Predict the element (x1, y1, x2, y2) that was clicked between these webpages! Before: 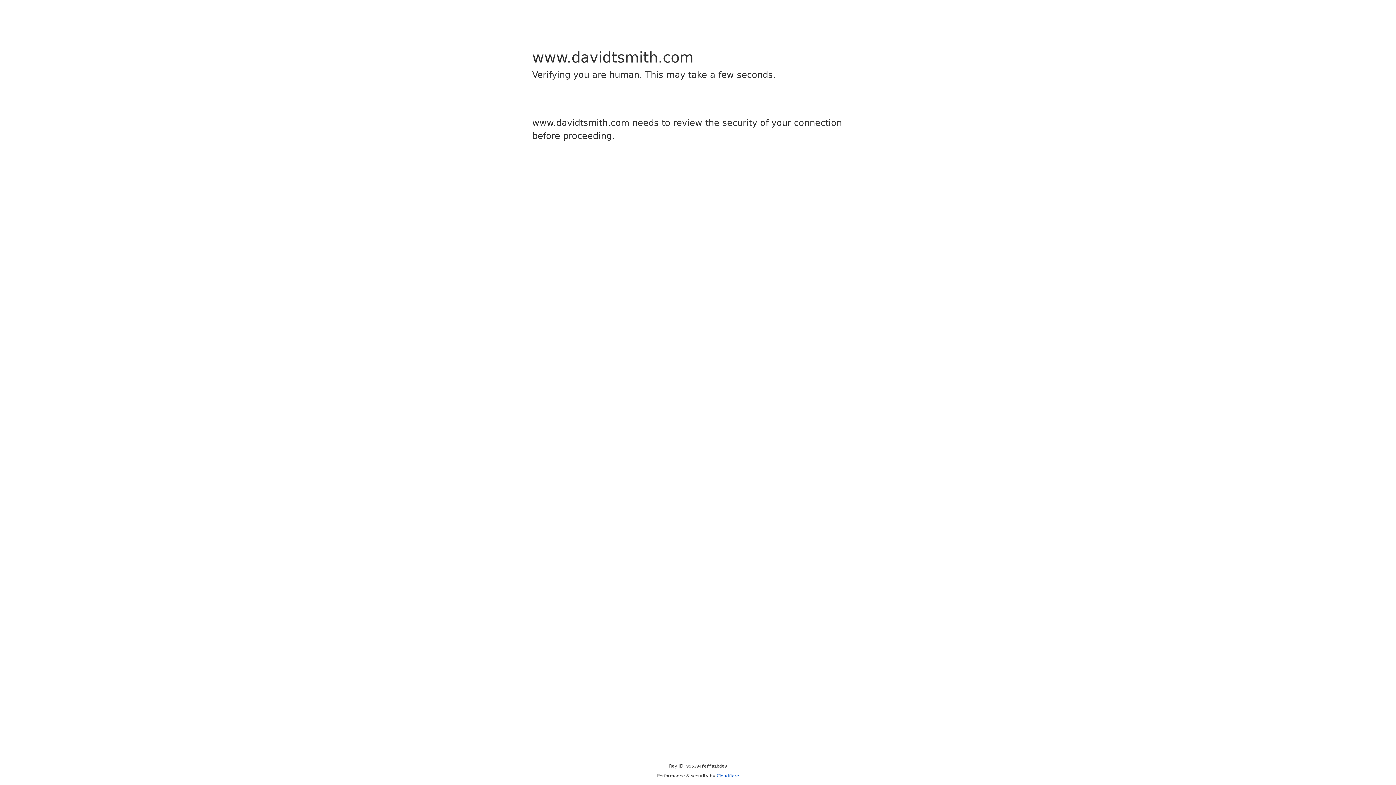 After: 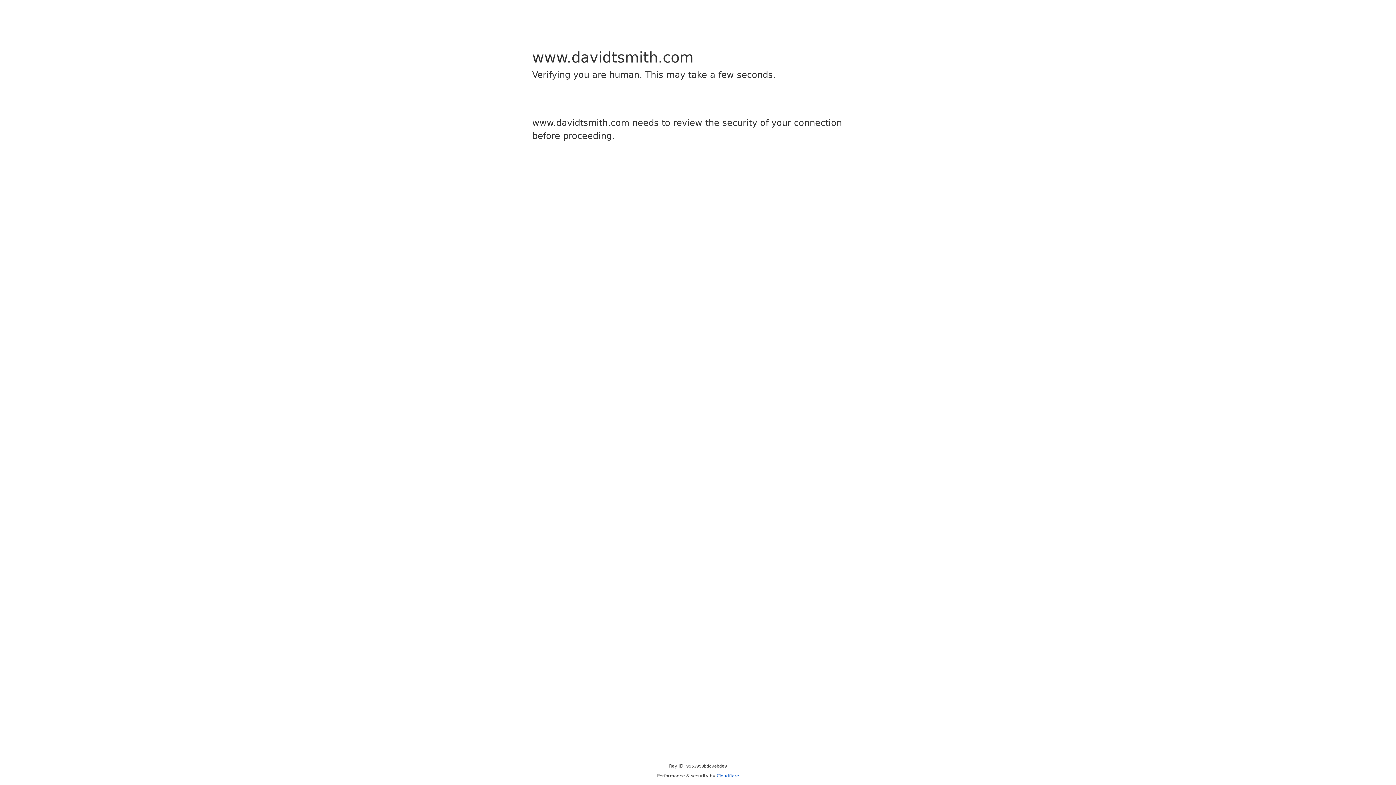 Action: label: Cloudflare bbox: (716, 773, 739, 778)